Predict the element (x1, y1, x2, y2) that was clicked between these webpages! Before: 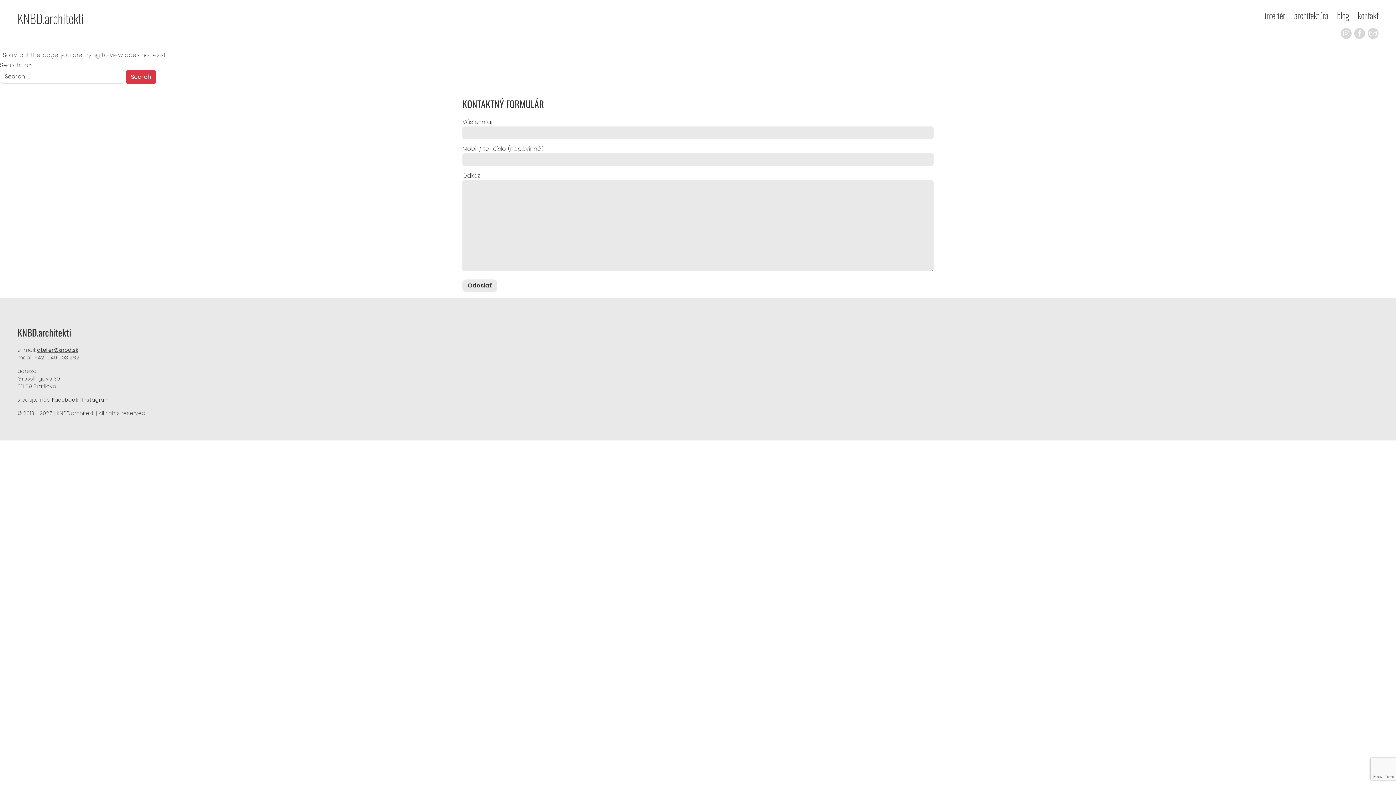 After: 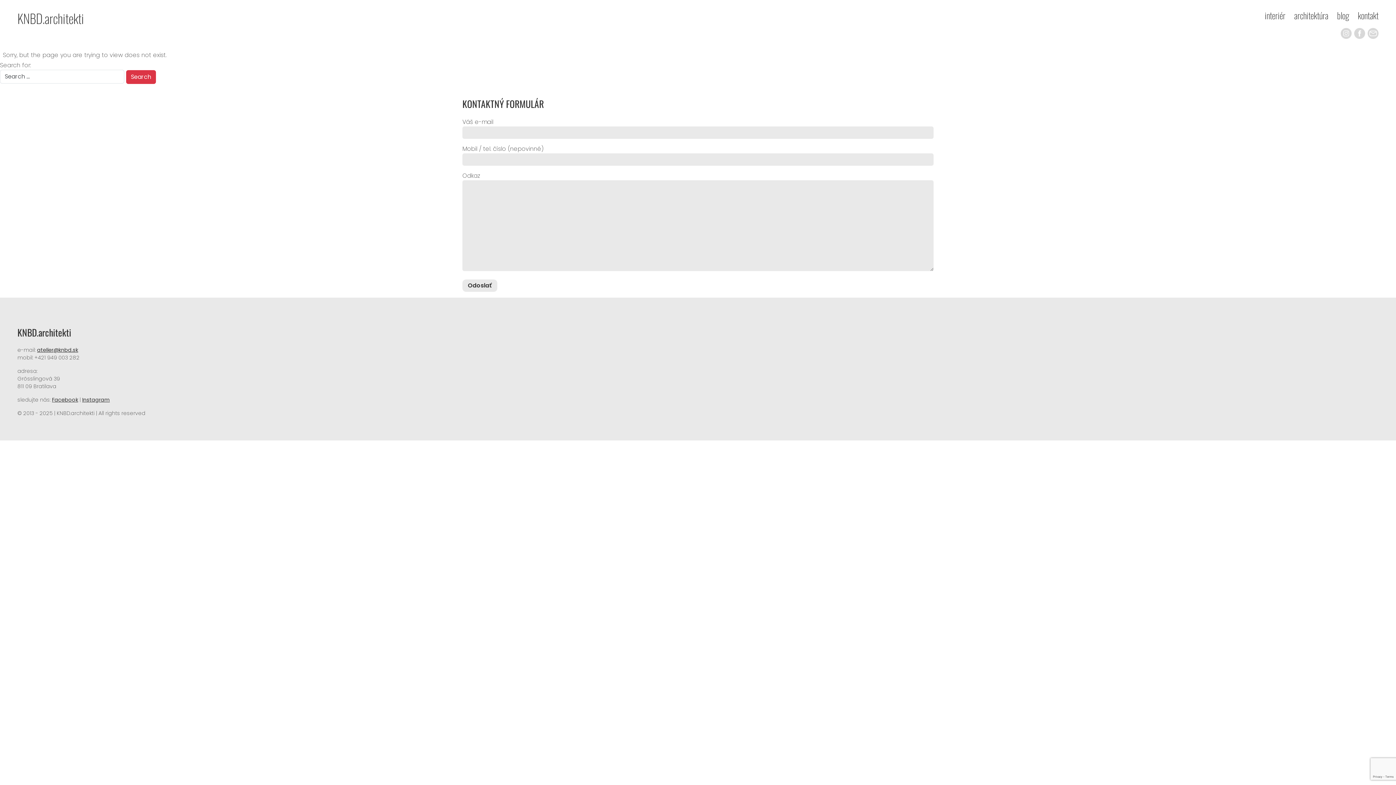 Action: bbox: (1341, 21, 1352, 40)